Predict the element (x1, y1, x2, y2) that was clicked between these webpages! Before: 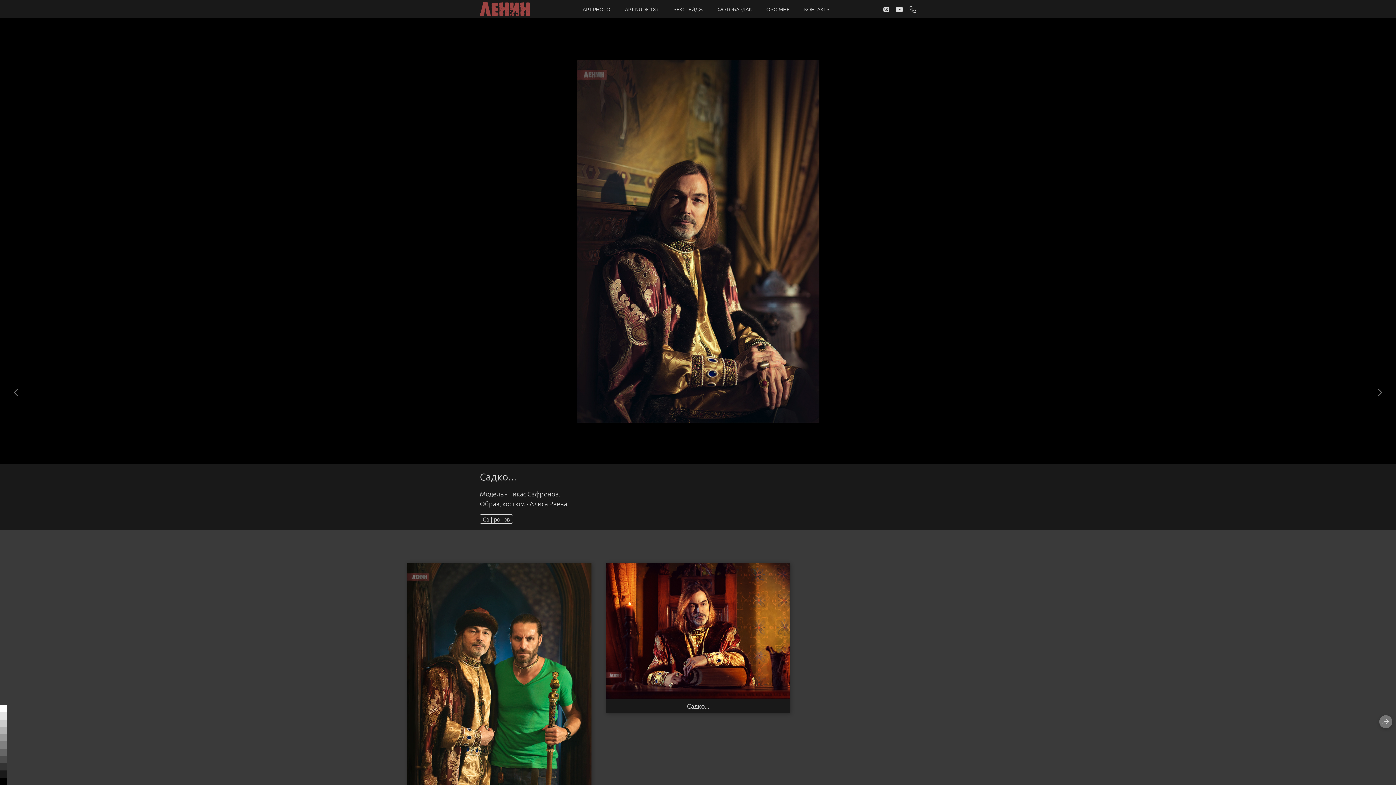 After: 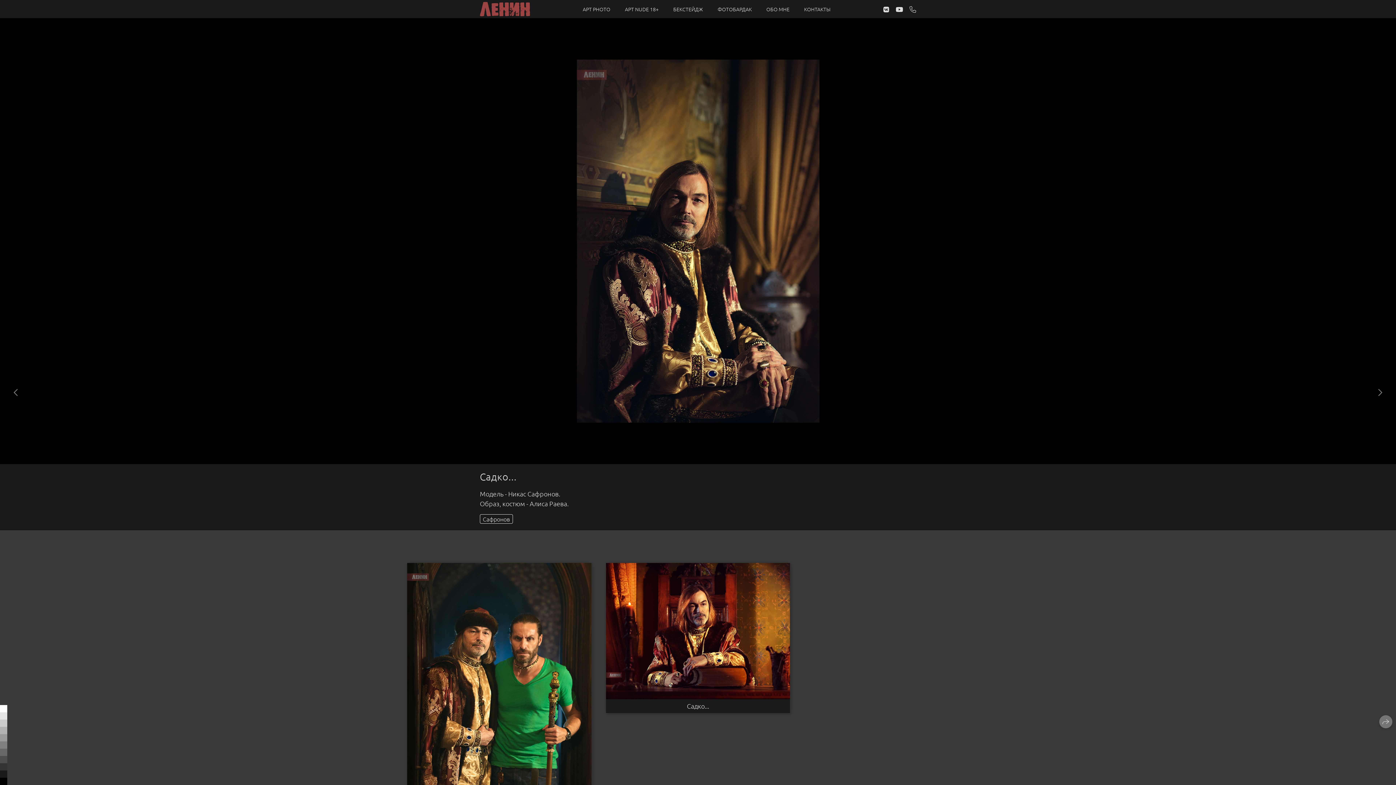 Action: bbox: (606, 563, 790, 699)